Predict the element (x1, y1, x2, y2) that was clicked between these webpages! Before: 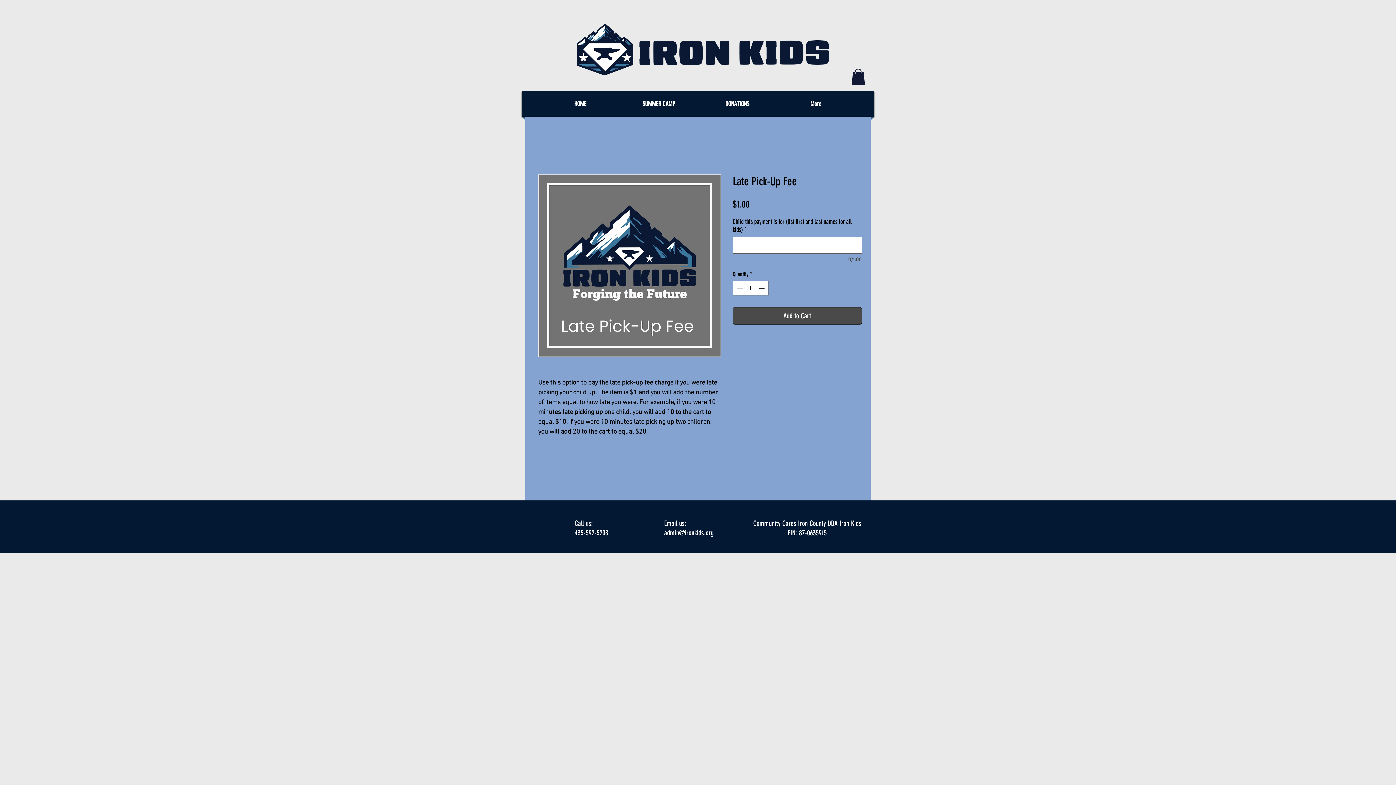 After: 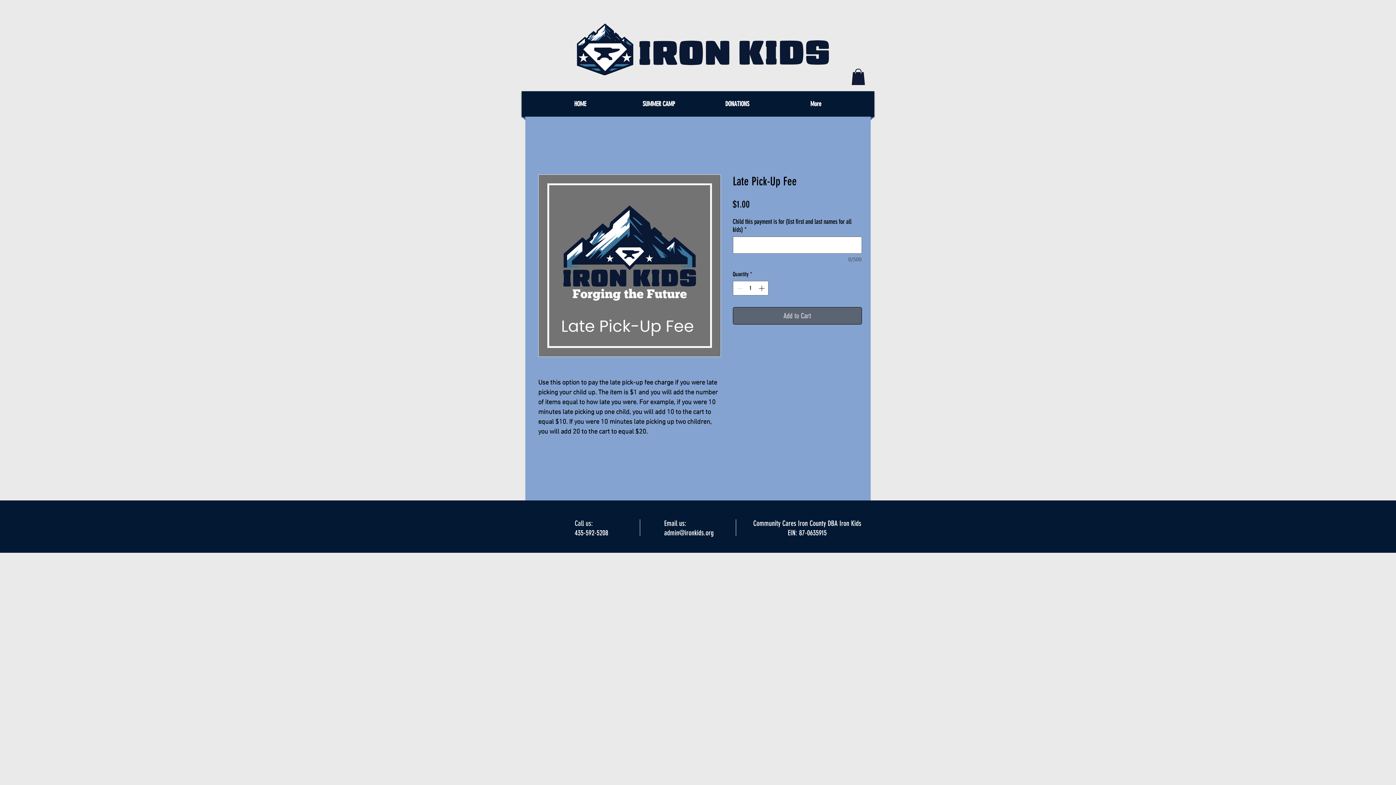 Action: bbox: (732, 307, 862, 324) label: Add to Cart